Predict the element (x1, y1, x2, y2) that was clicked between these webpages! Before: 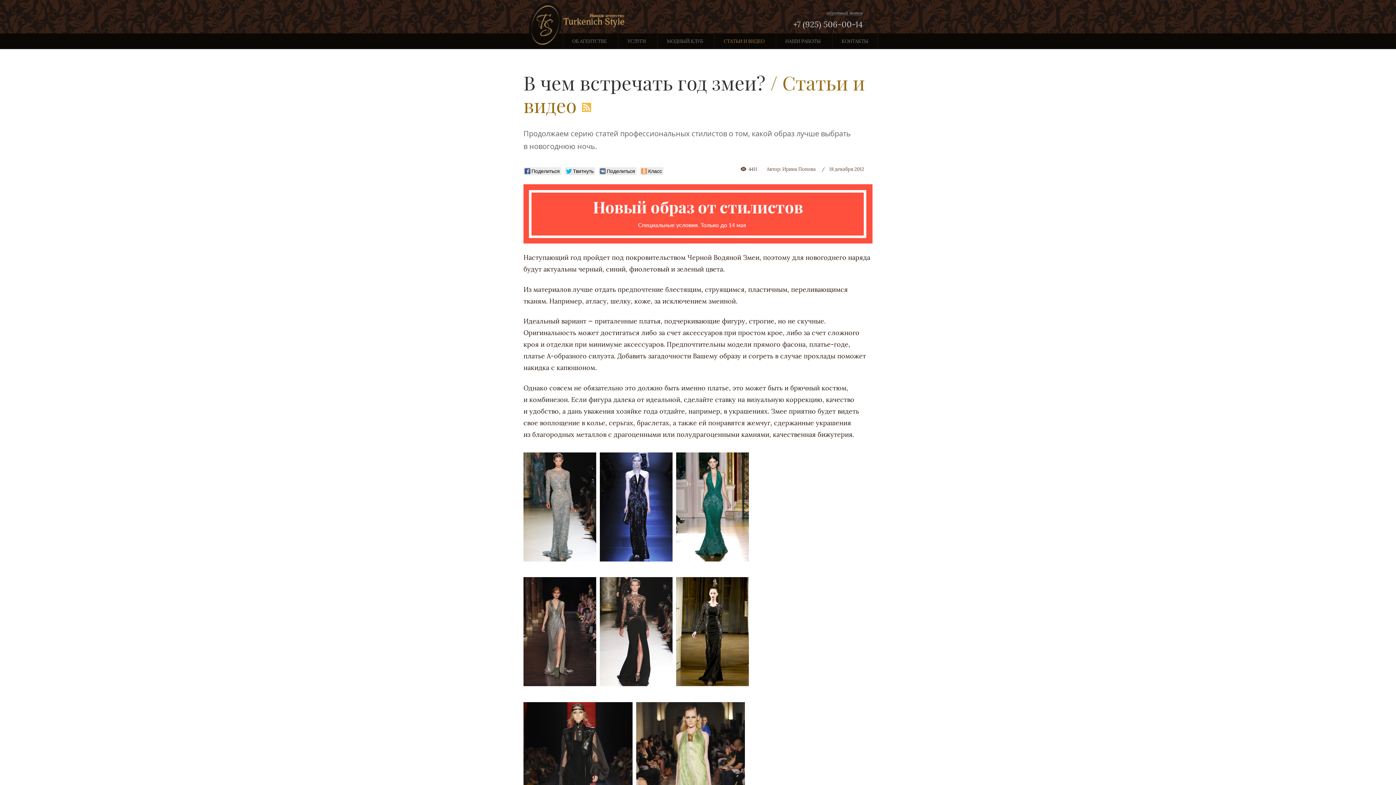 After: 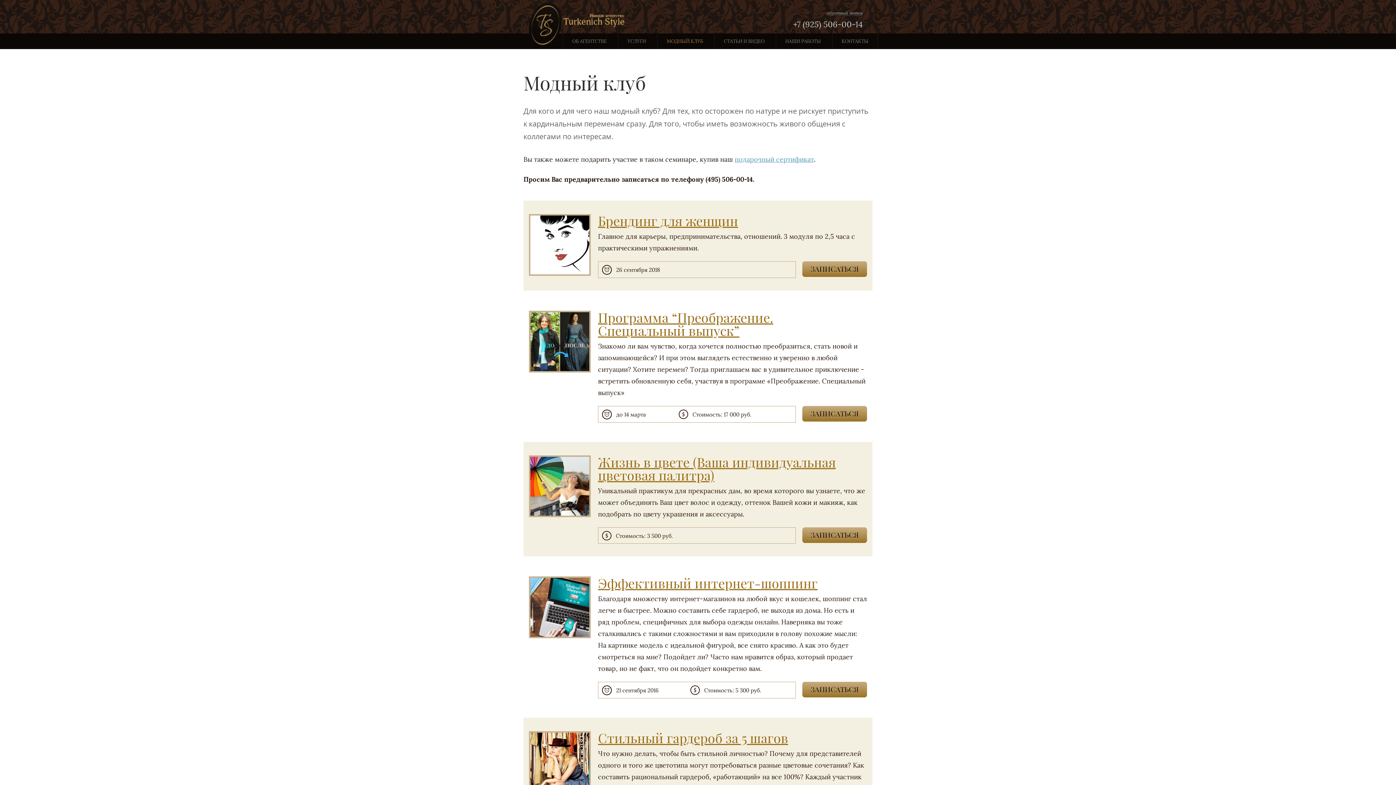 Action: bbox: (657, 33, 712, 49) label: МОДНЫЙ КЛУБ